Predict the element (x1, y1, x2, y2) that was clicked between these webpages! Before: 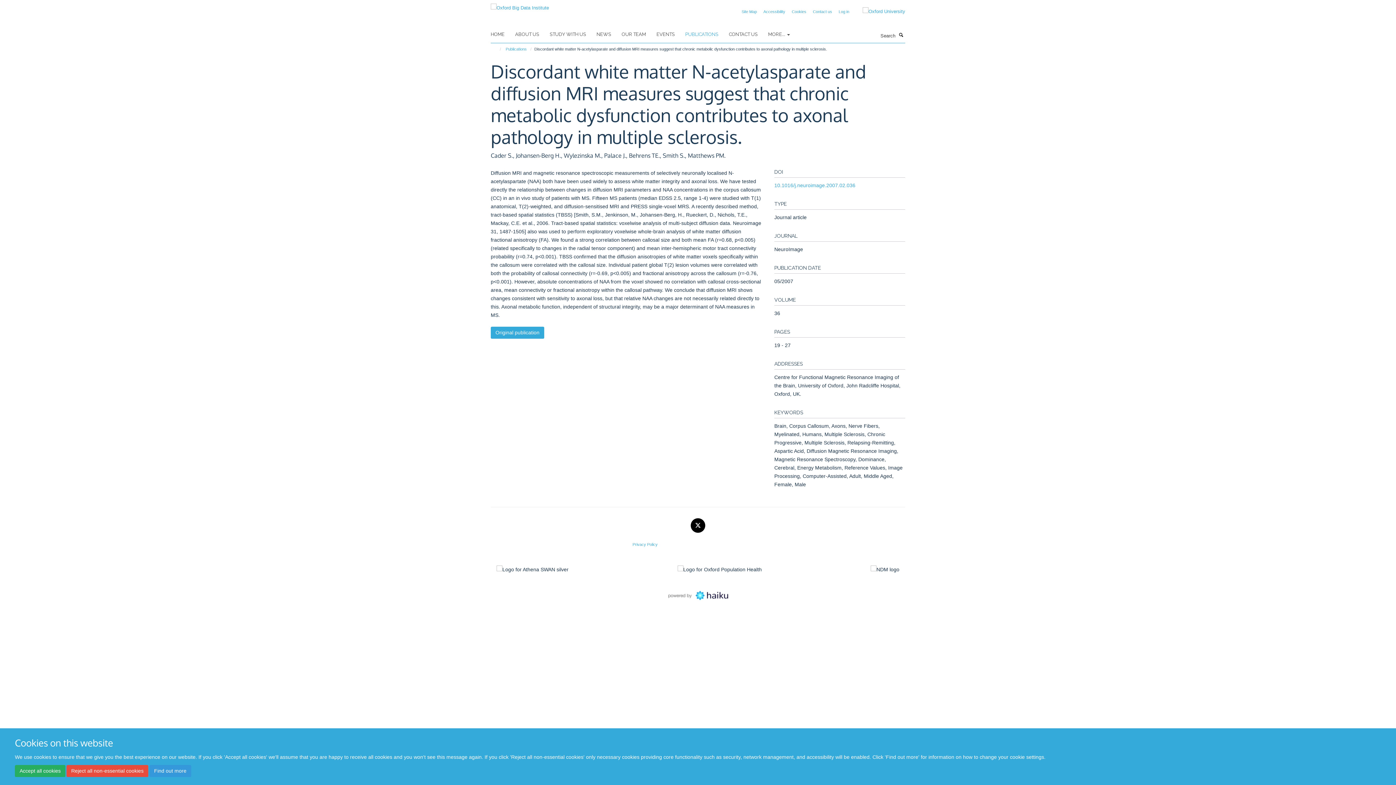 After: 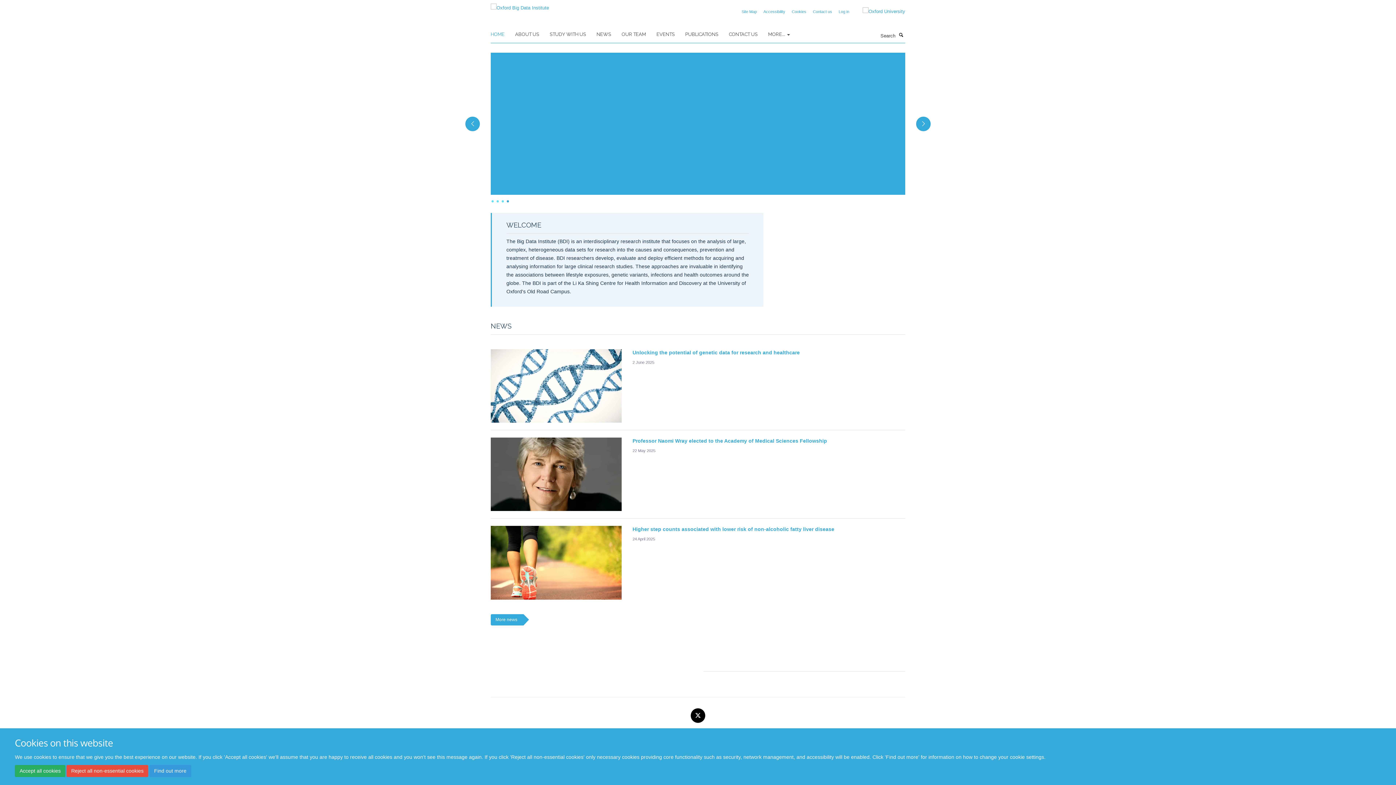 Action: label: HOME bbox: (490, 29, 513, 40)